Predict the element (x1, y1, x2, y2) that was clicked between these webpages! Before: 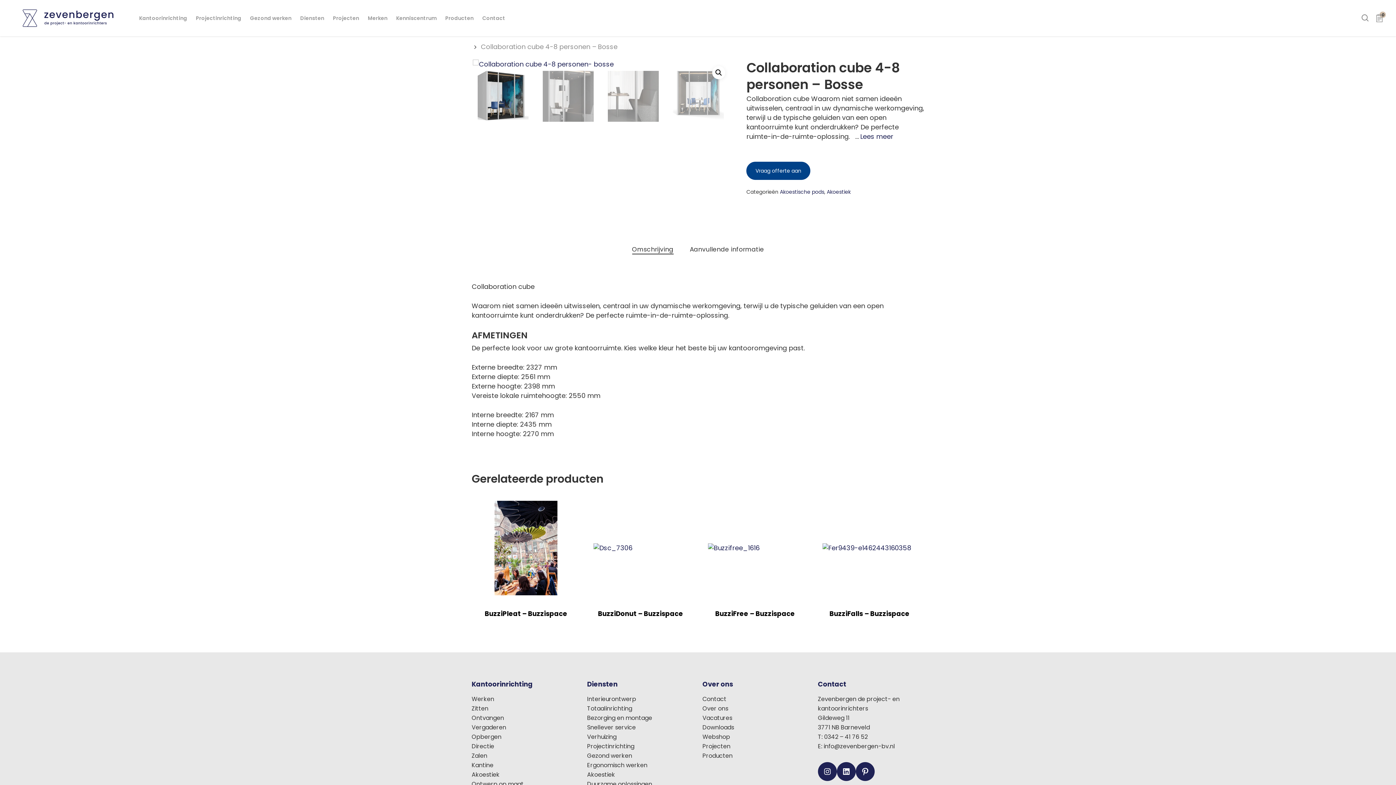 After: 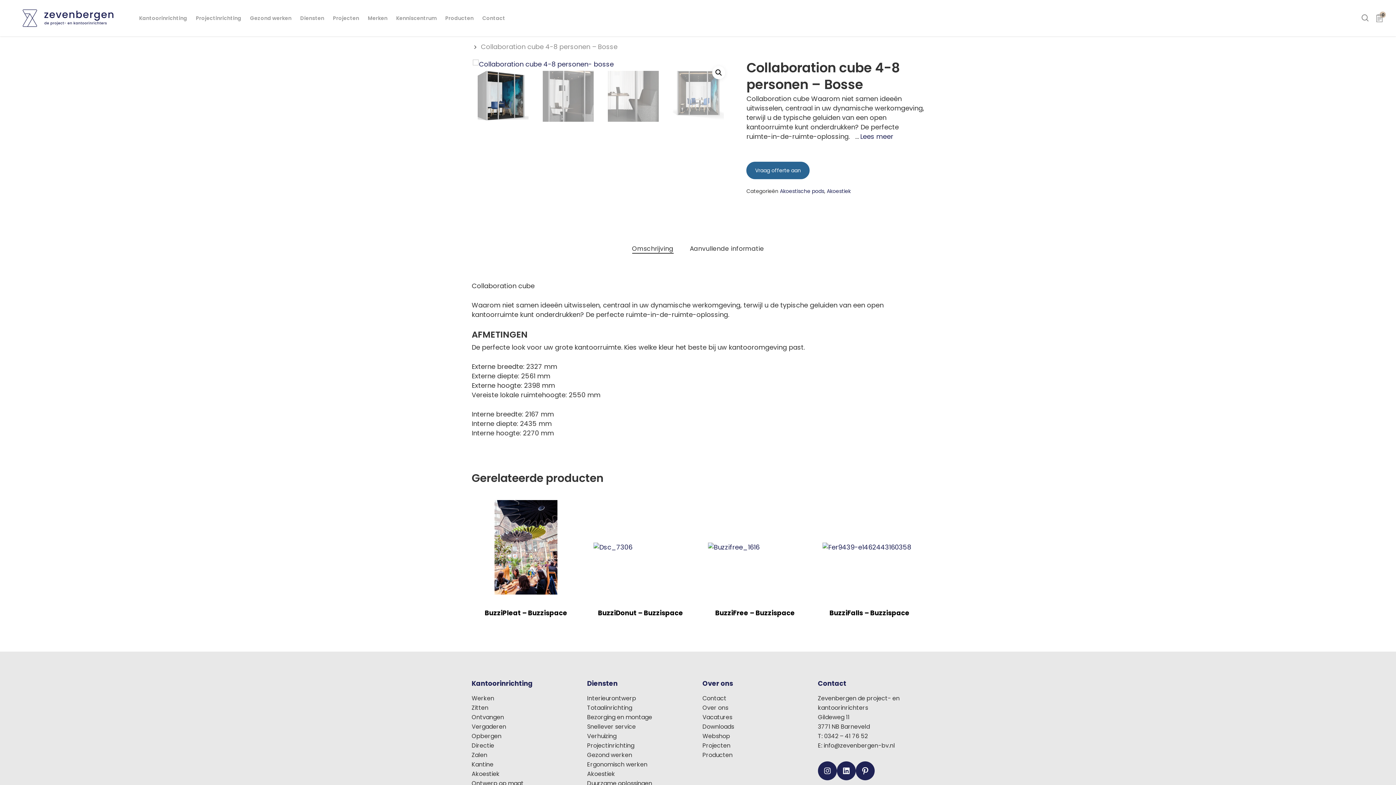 Action: label: Vraag offerte aan bbox: (746, 161, 810, 180)